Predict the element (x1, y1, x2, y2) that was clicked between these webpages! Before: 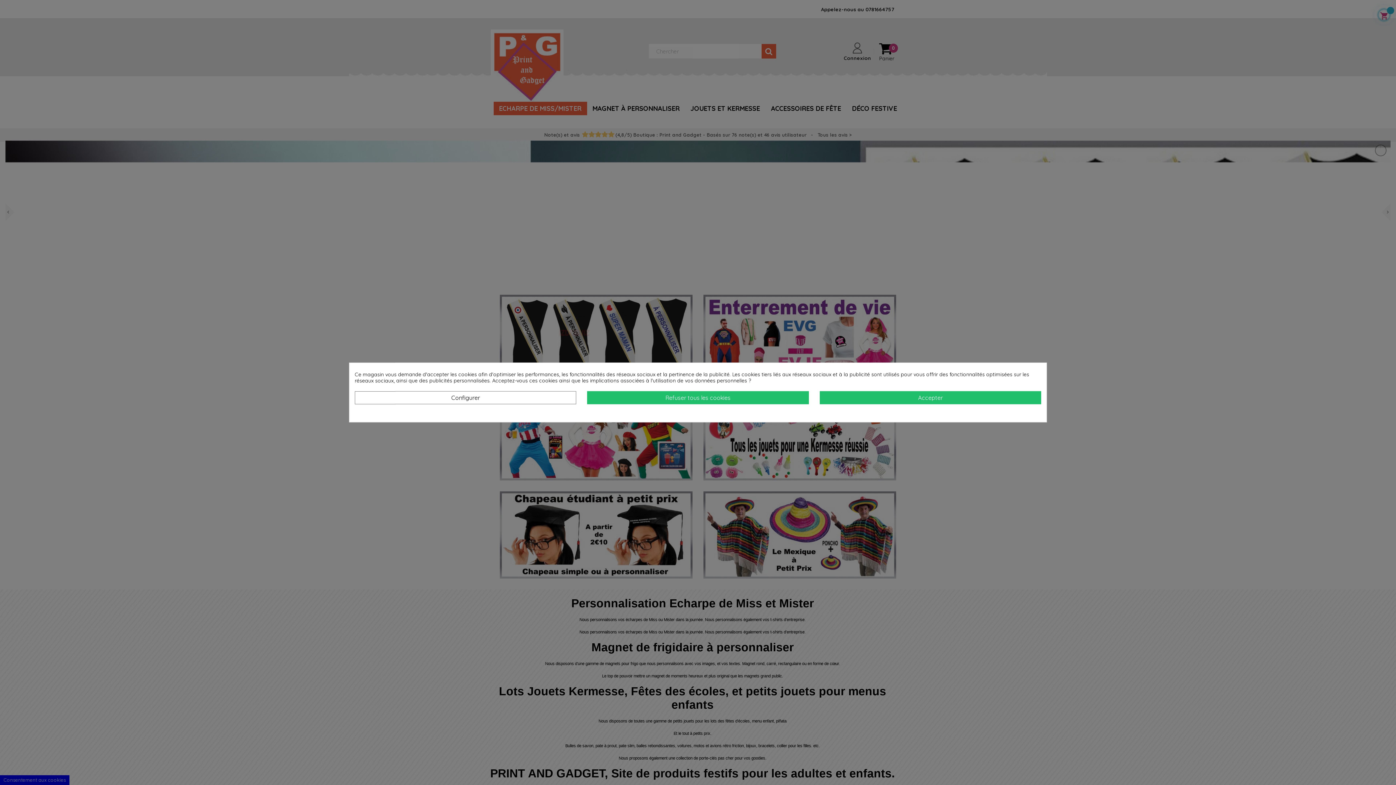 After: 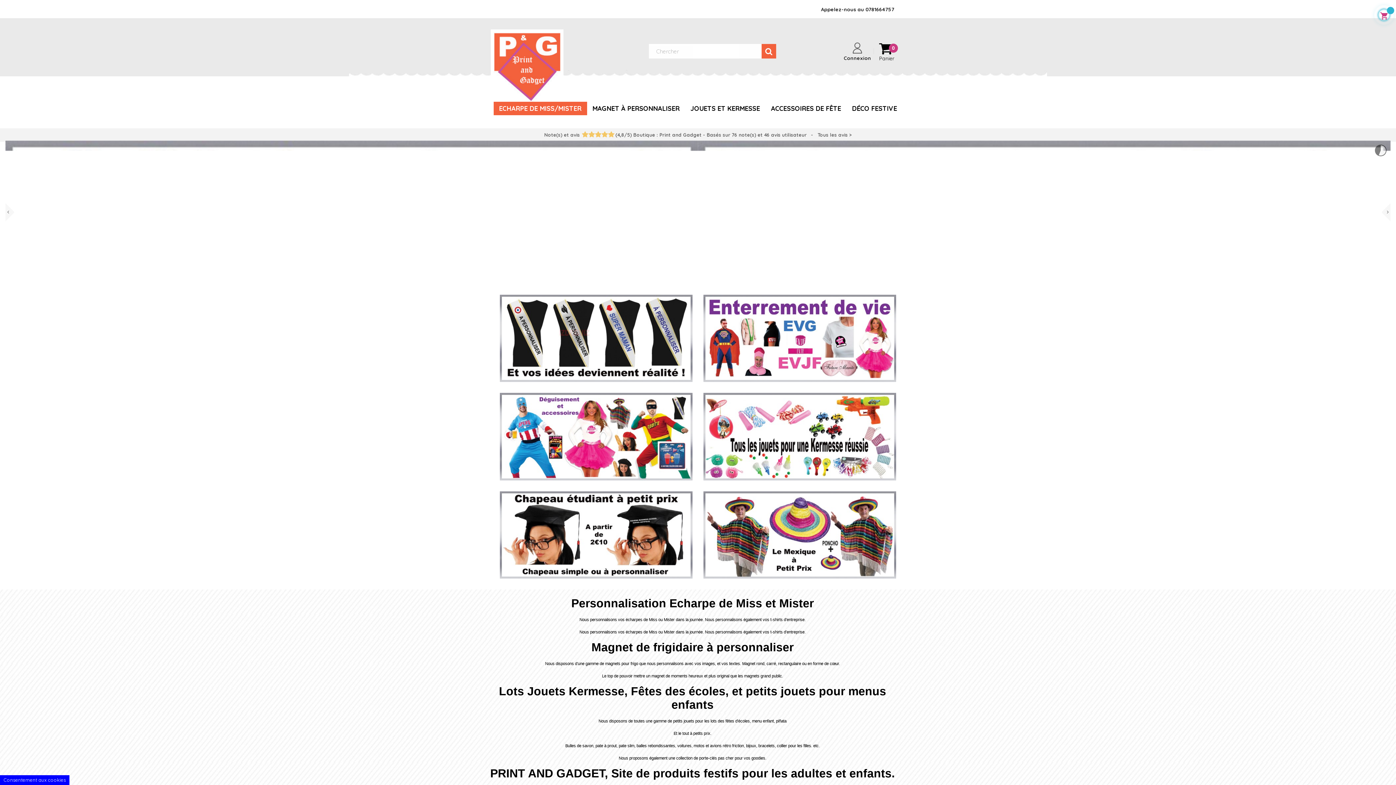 Action: label: Accepter bbox: (819, 391, 1041, 404)